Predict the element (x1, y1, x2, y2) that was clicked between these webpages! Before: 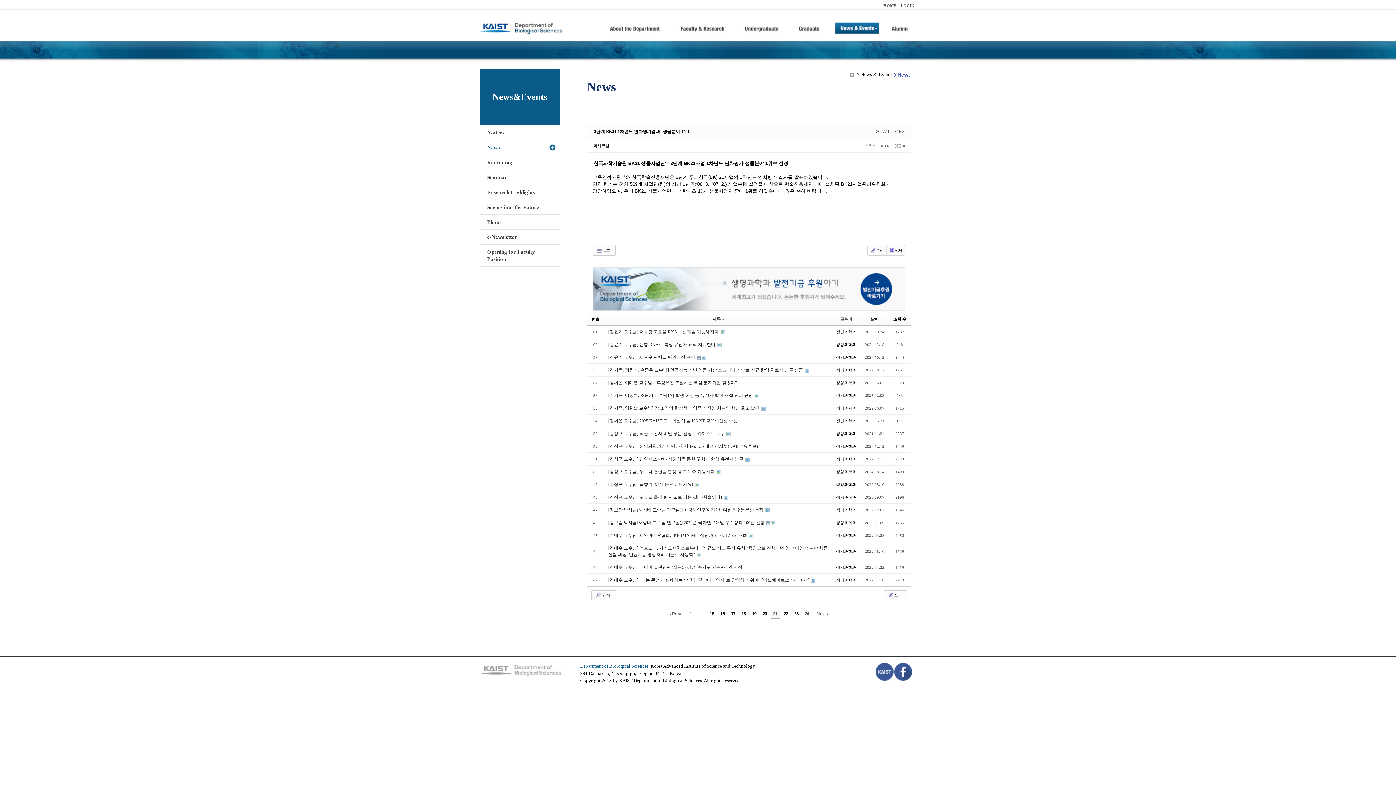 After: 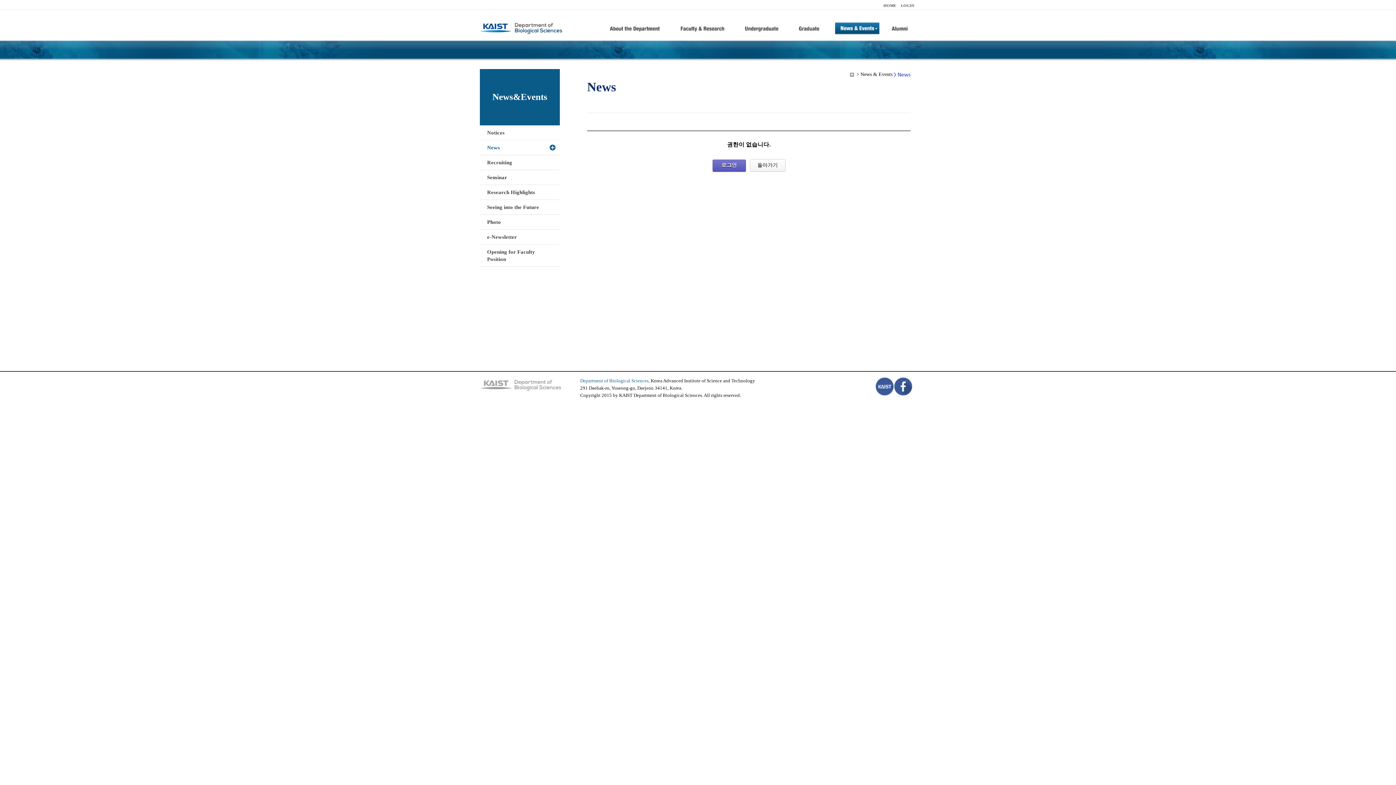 Action: label: 수정 bbox: (868, 245, 886, 255)